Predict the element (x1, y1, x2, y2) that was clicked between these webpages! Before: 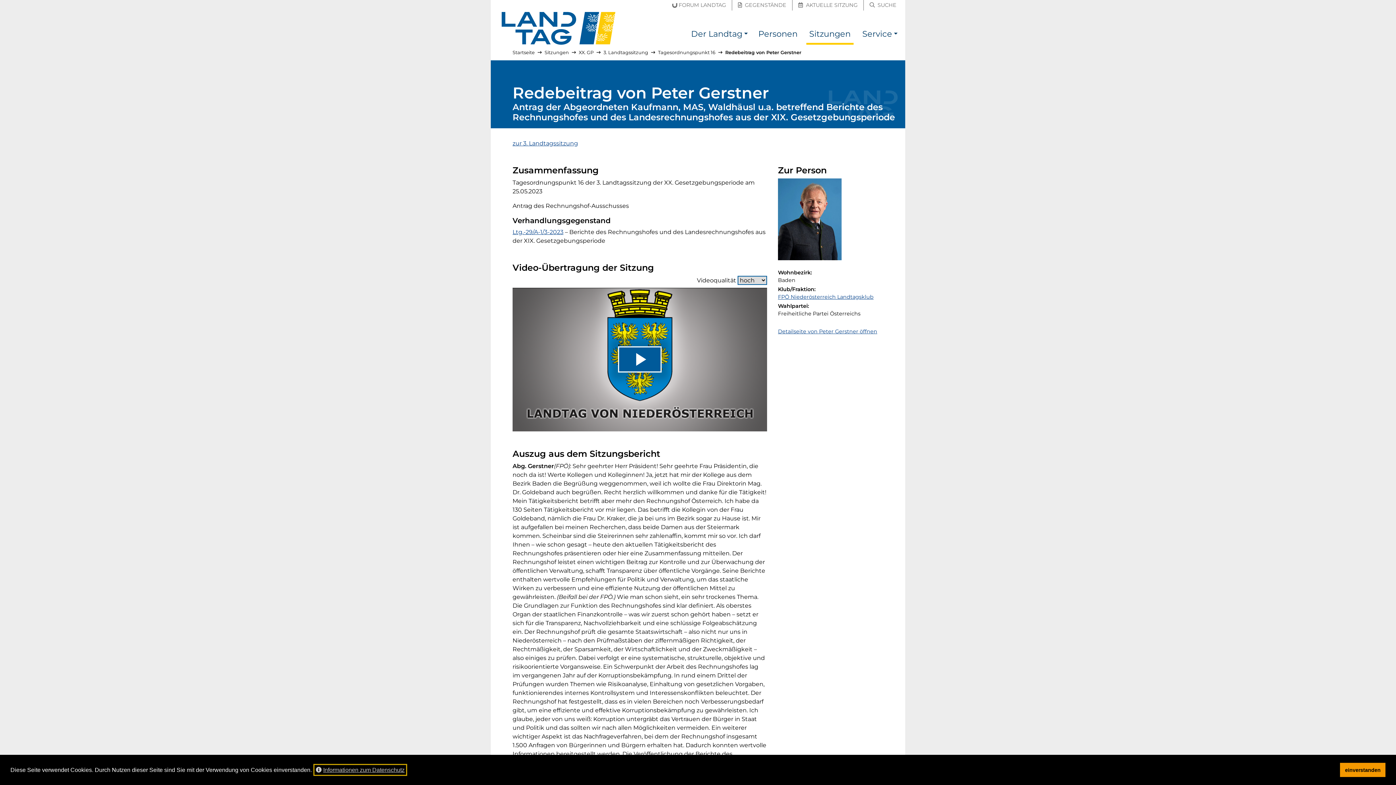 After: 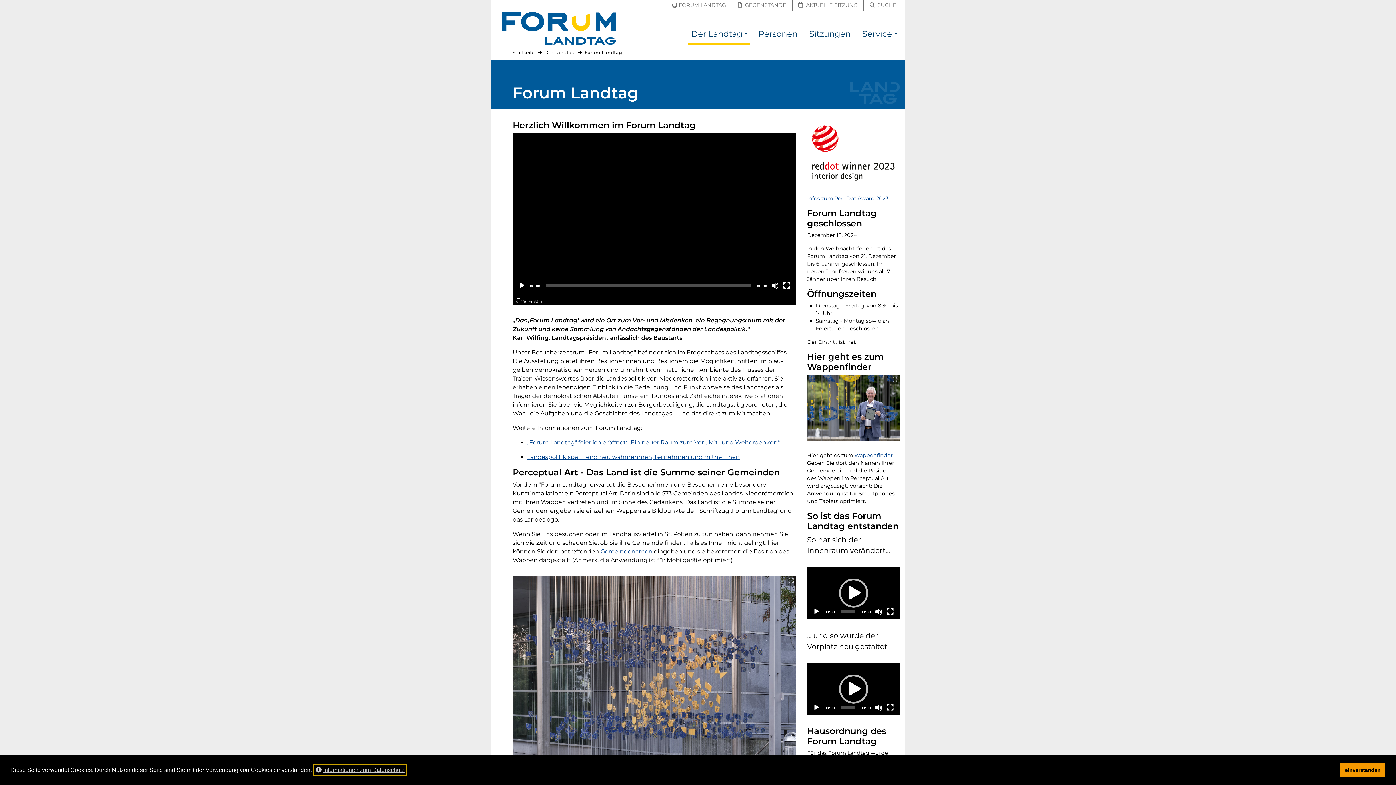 Action: bbox: (670, 0, 732, 10) label: FORUM LANDTAG
FORUM LANDTAG